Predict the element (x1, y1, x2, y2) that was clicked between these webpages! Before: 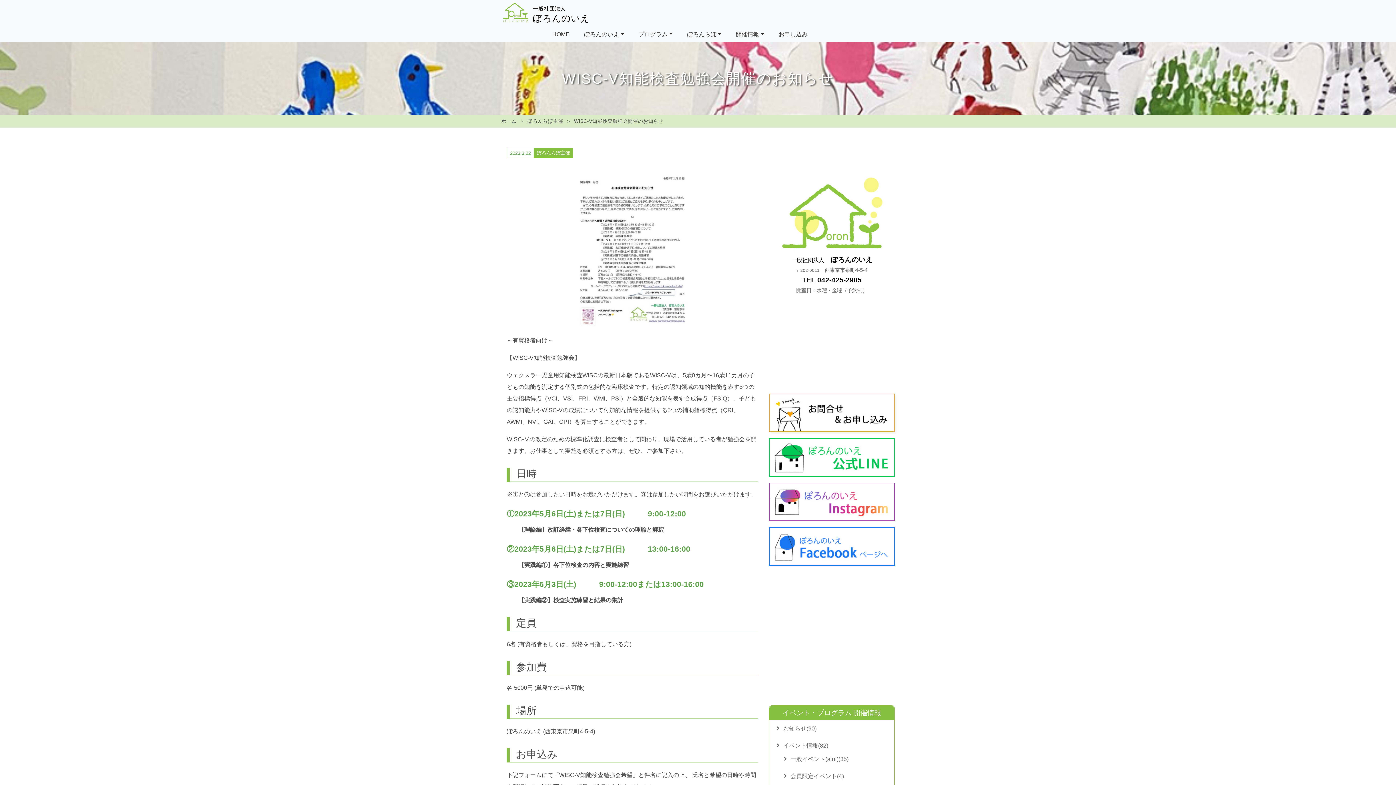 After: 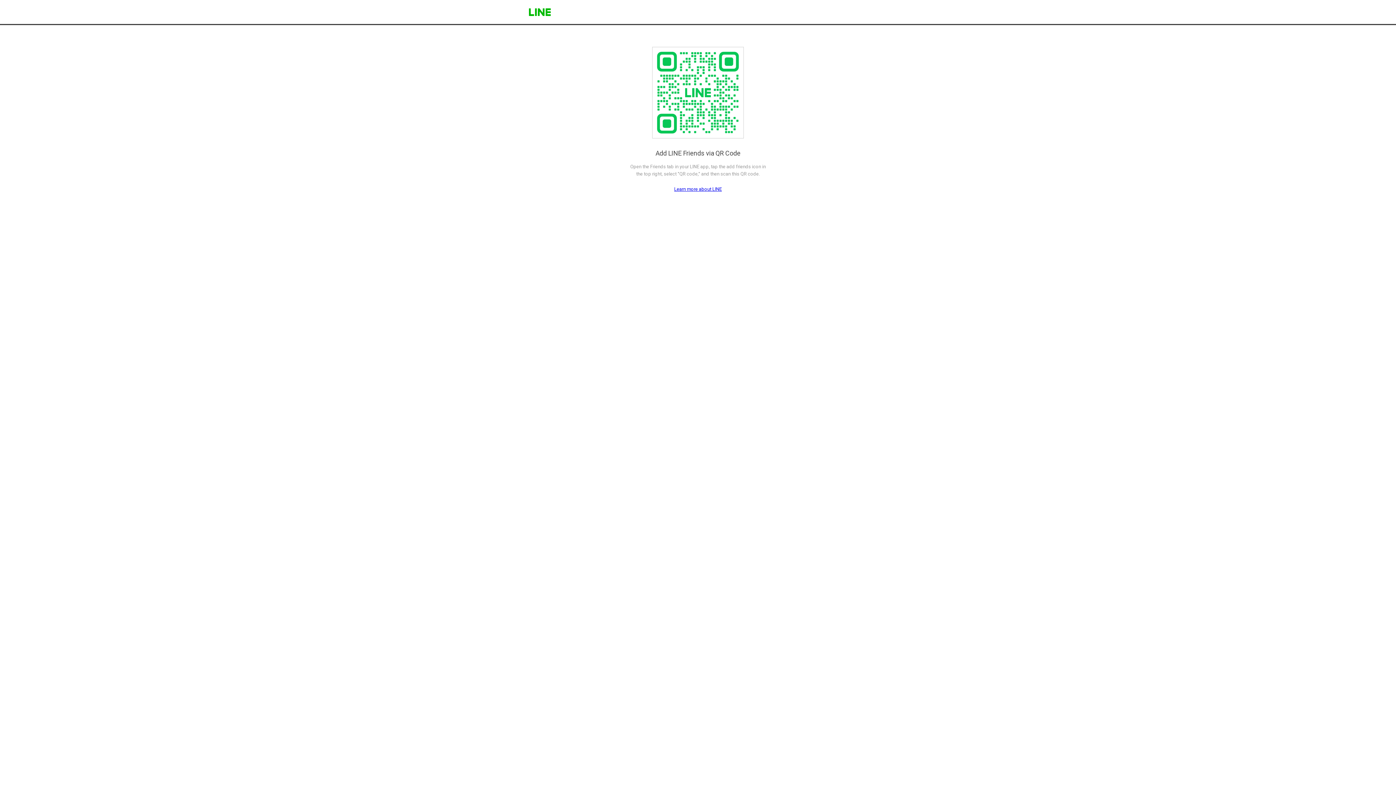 Action: bbox: (769, 438, 894, 476)